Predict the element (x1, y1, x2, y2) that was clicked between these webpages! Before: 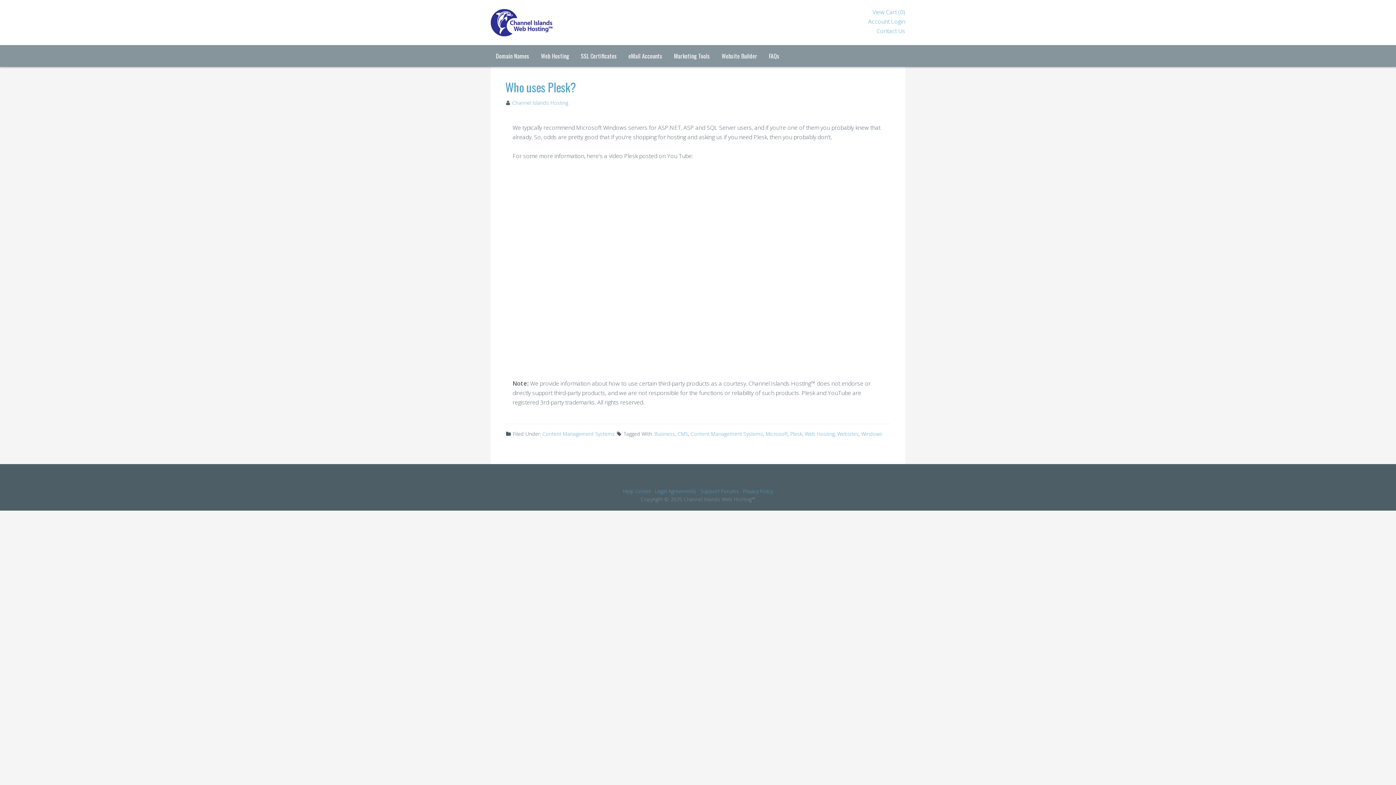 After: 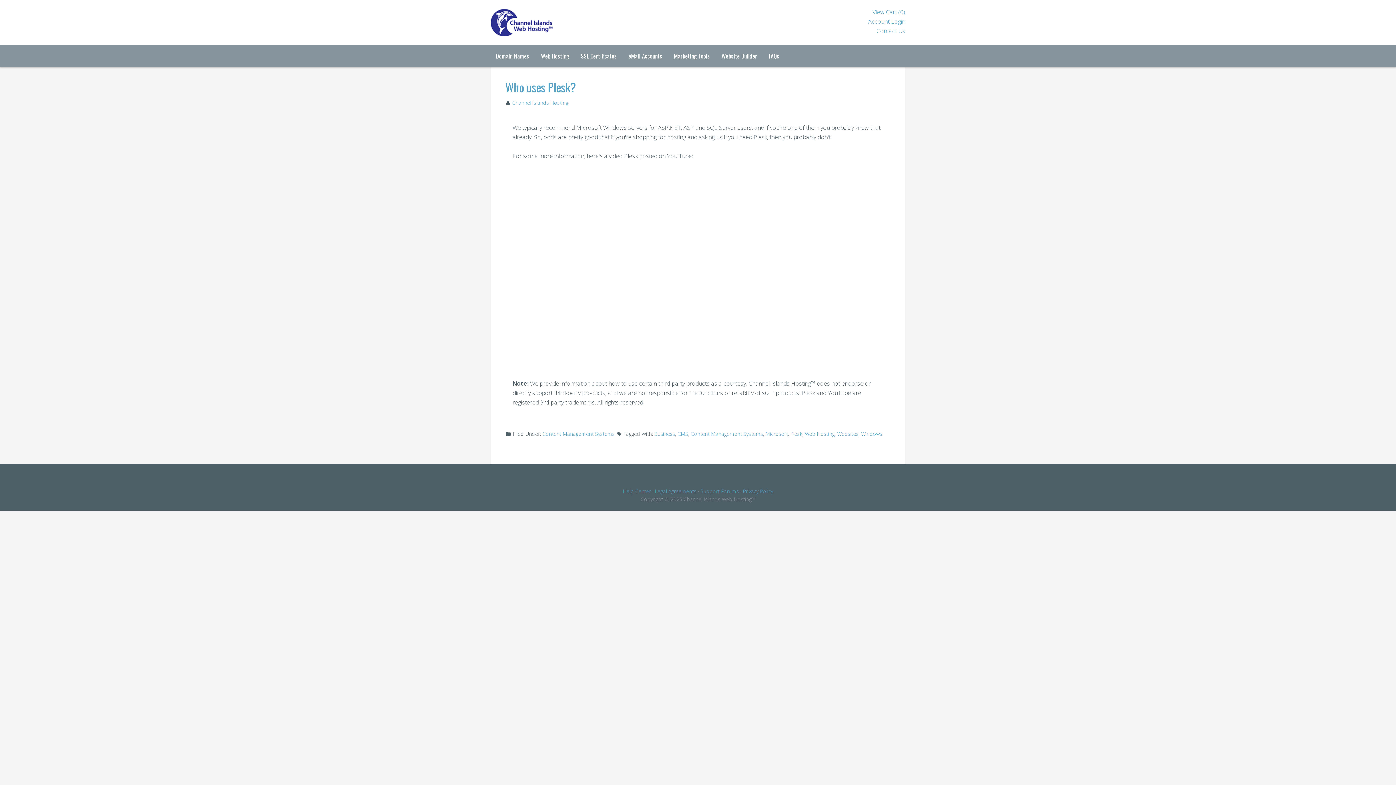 Action: label: Microsoft bbox: (765, 430, 788, 437)